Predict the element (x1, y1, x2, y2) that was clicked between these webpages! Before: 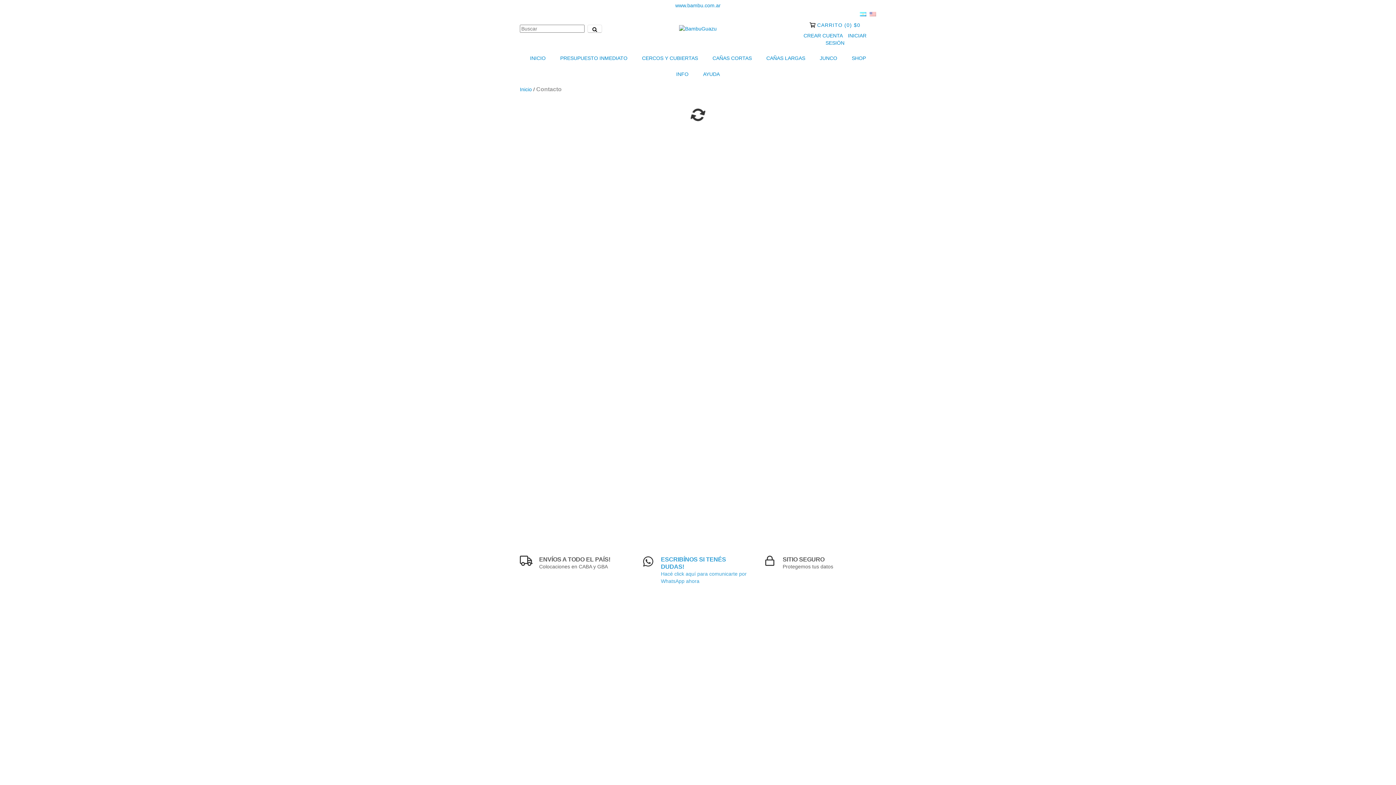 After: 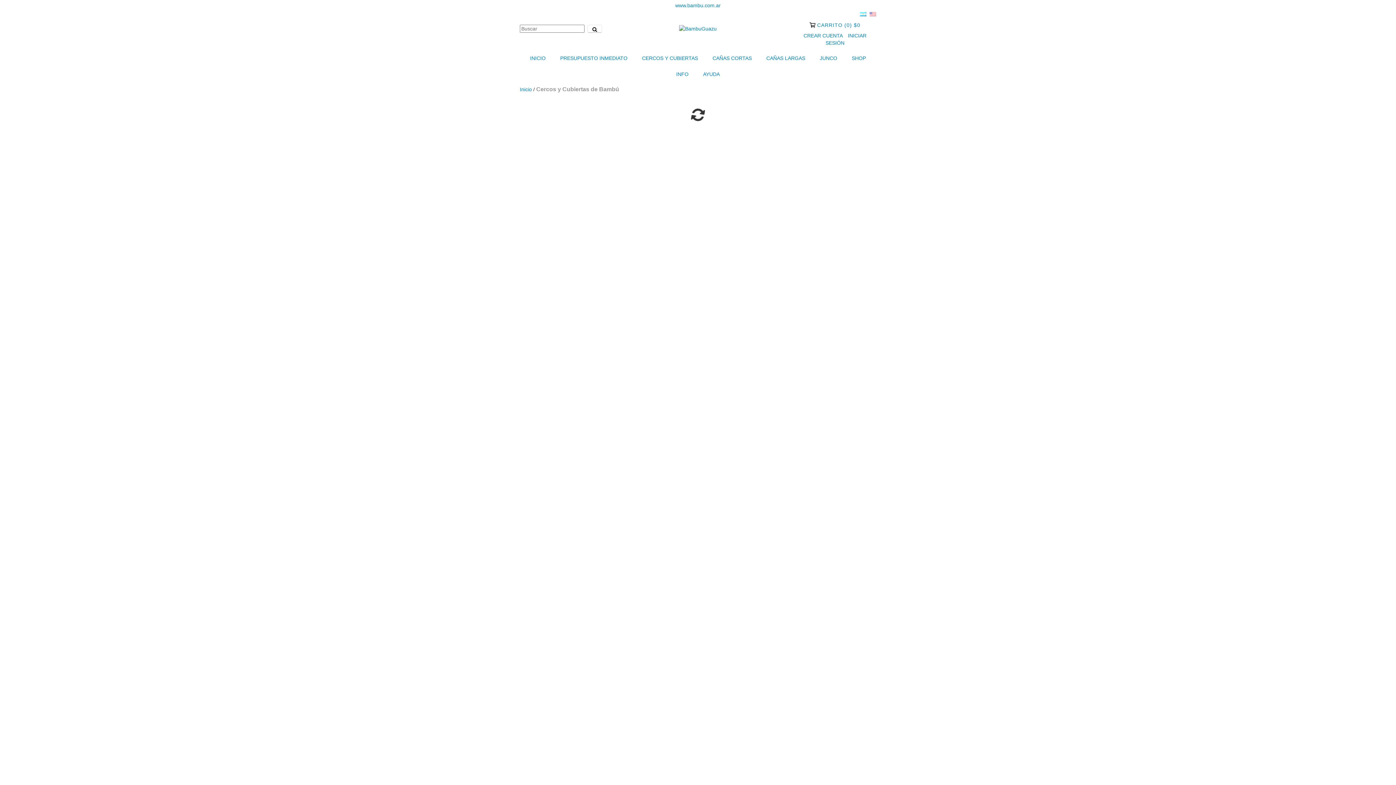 Action: label: CERCOS Y CUBIERTAS bbox: (635, 50, 704, 66)